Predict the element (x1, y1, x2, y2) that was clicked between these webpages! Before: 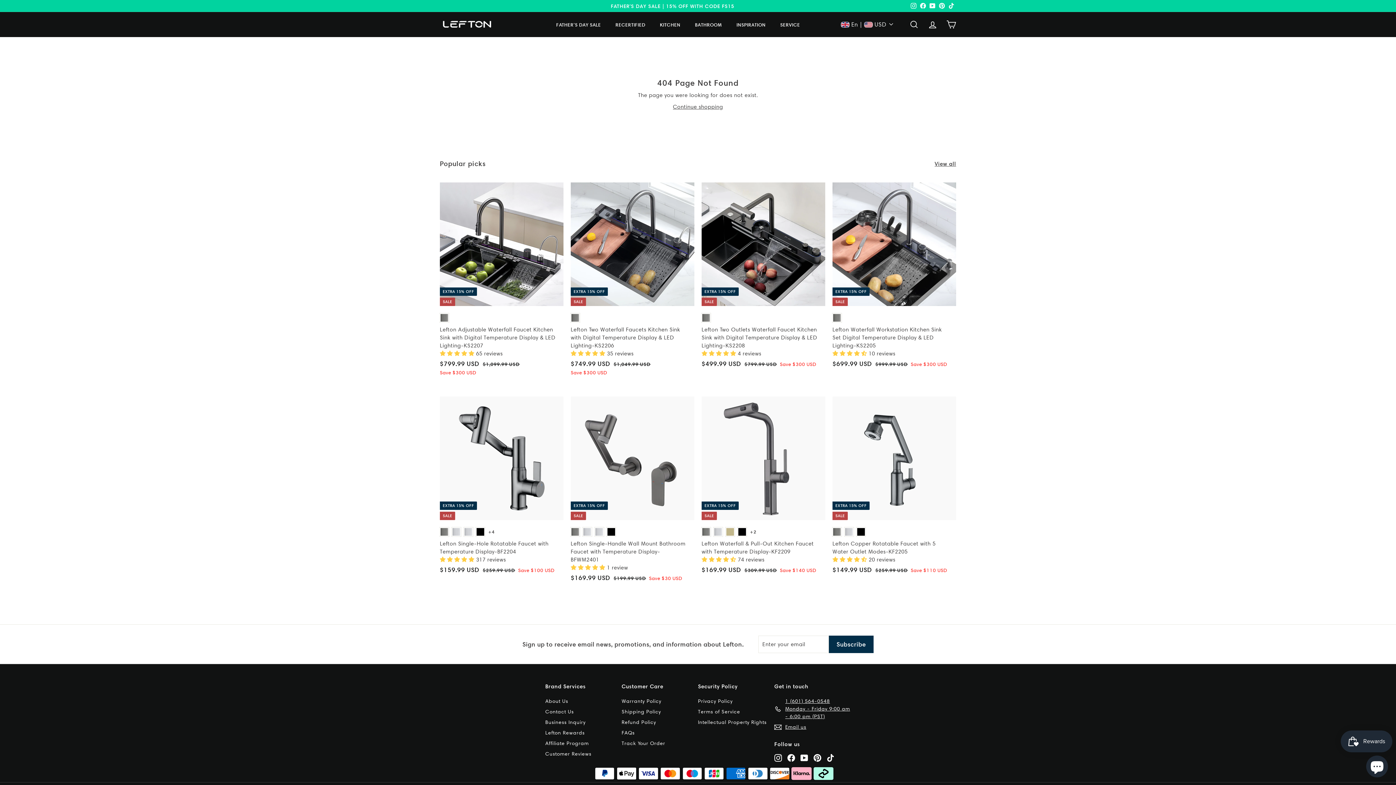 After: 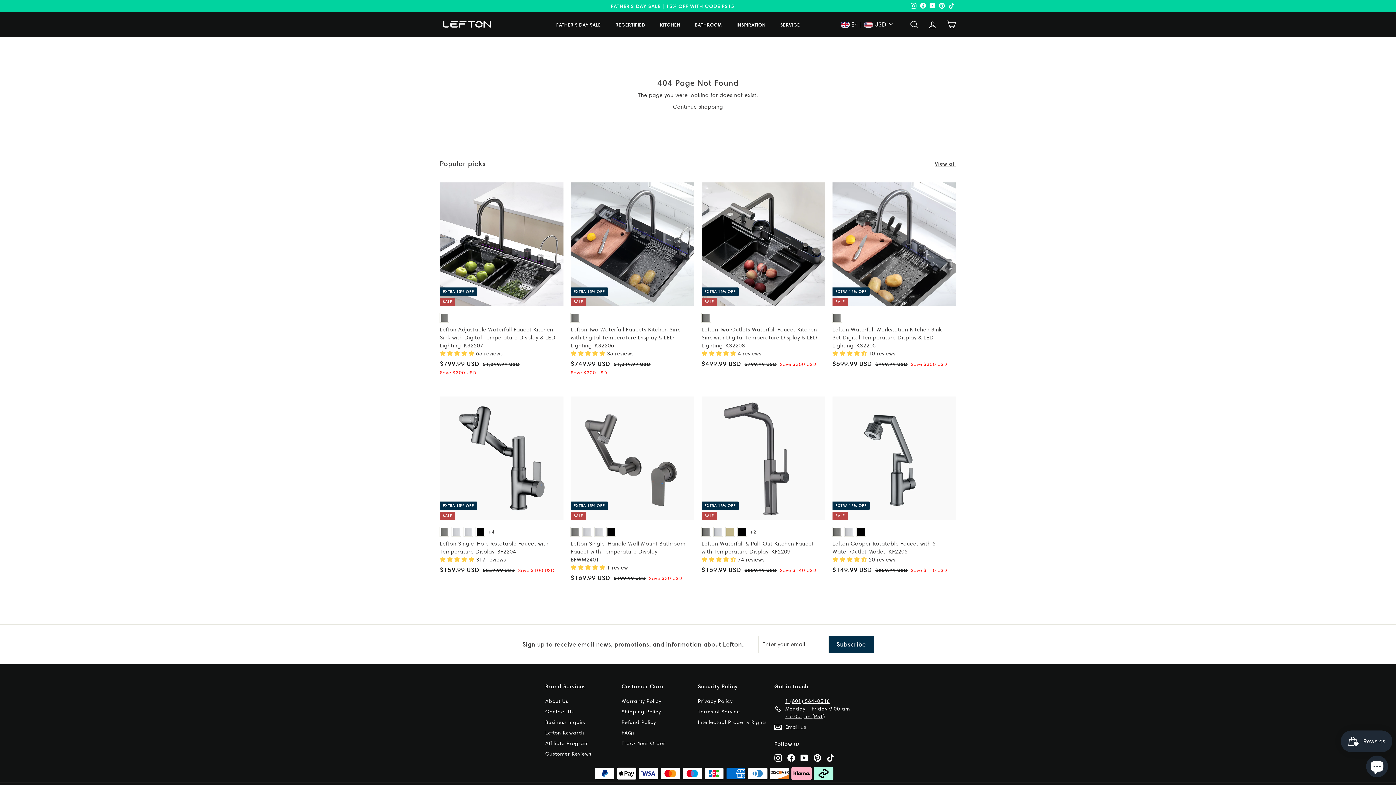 Action: label: 1 (601) 564-0548 Monday - Friday 9:00 am - 6:00 pm (PST) bbox: (774, 696, 850, 722)